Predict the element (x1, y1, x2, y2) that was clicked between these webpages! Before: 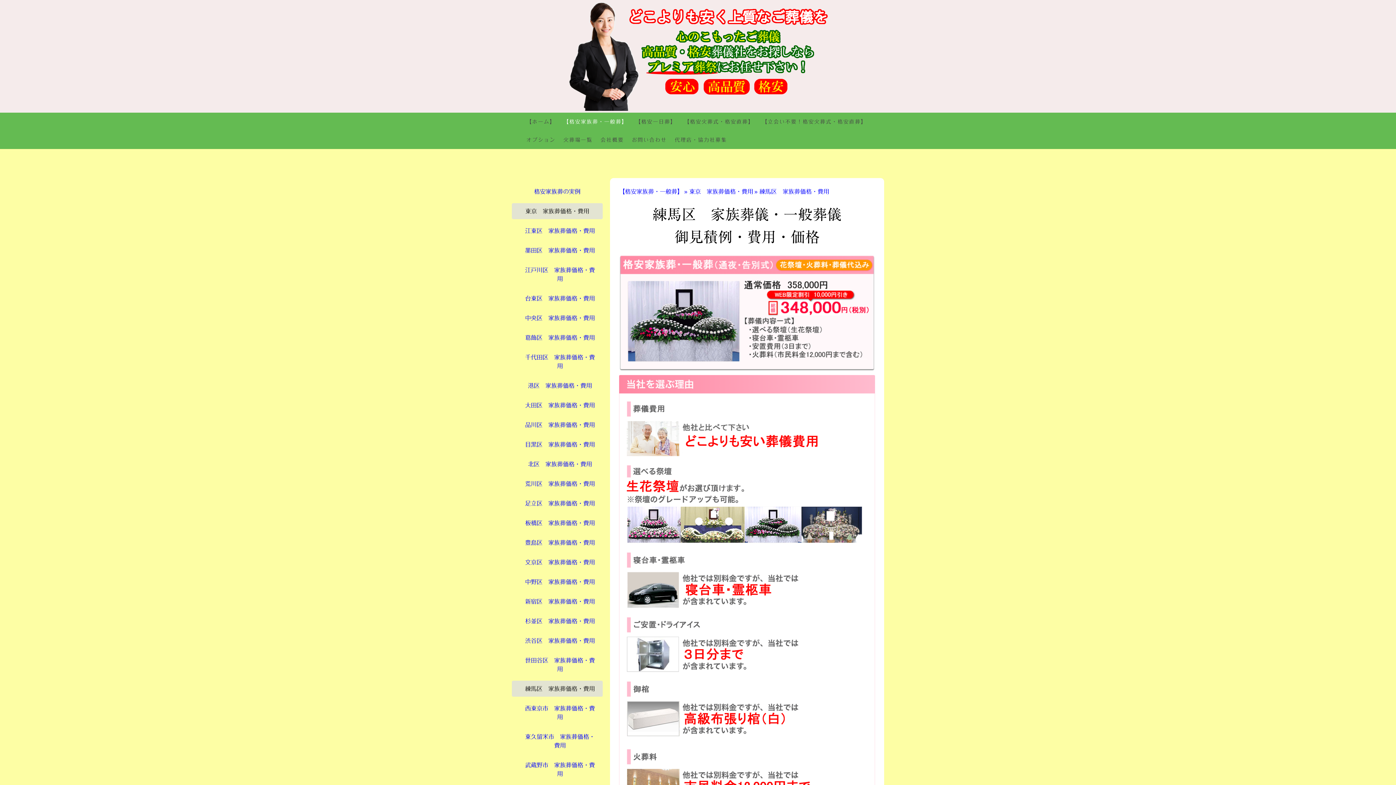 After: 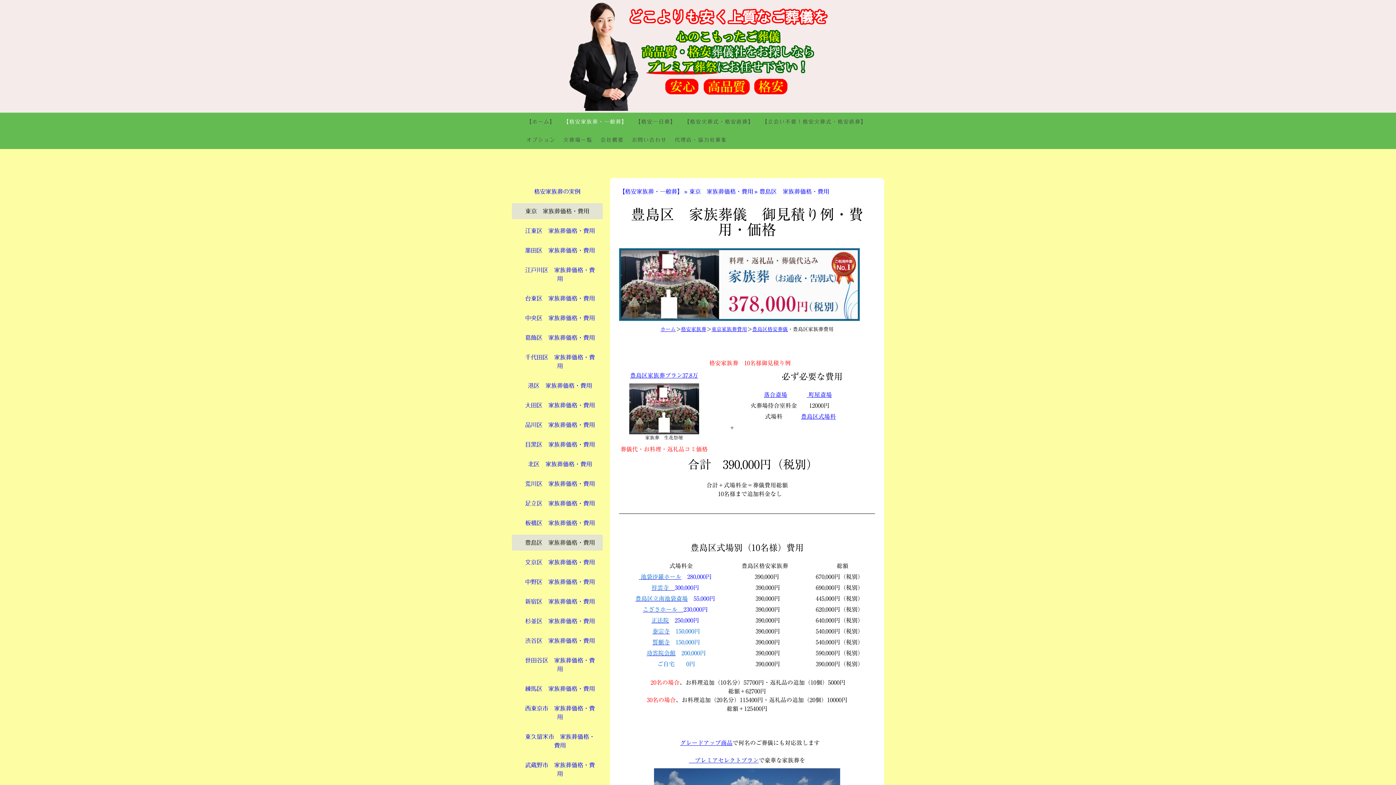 Action: bbox: (512, 534, 602, 550) label: 豊島区　家族葬価格・費用